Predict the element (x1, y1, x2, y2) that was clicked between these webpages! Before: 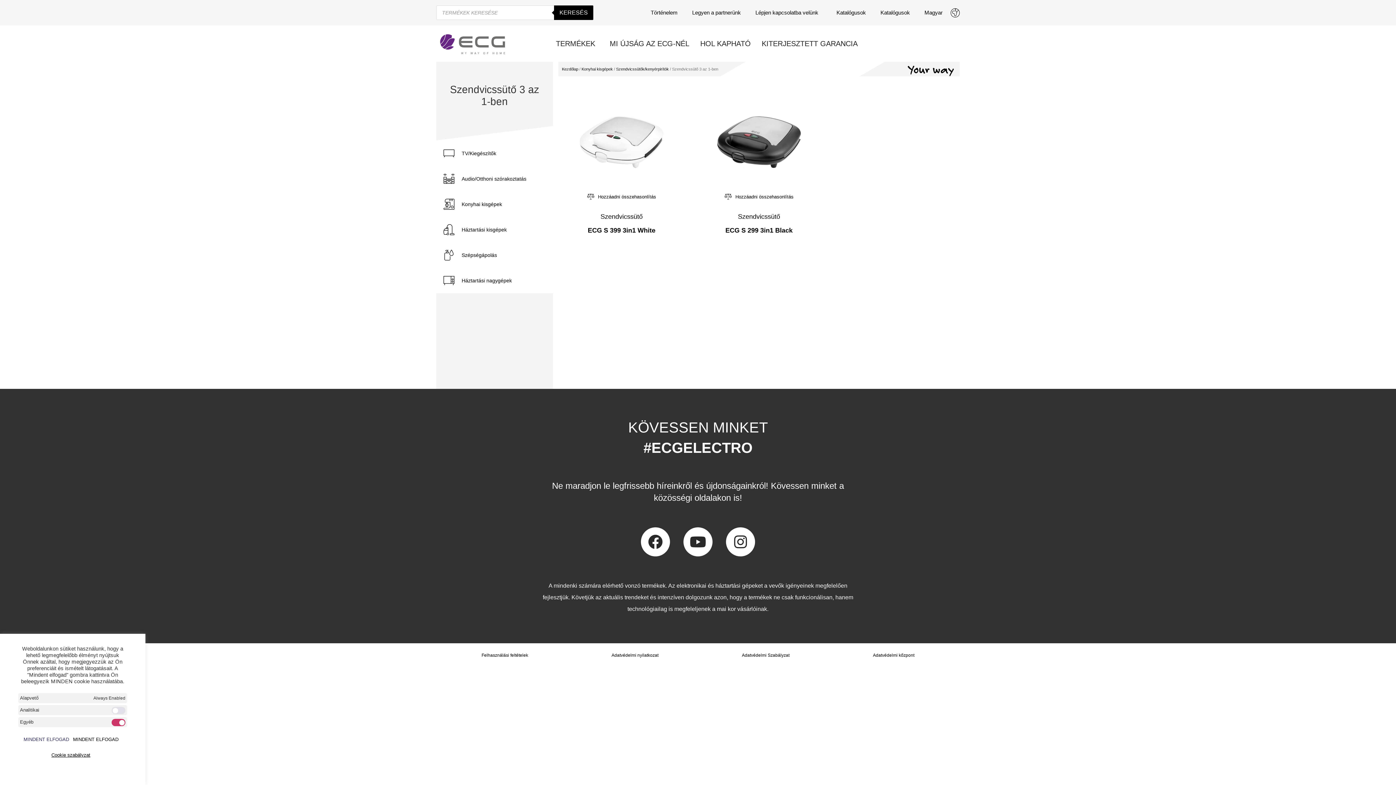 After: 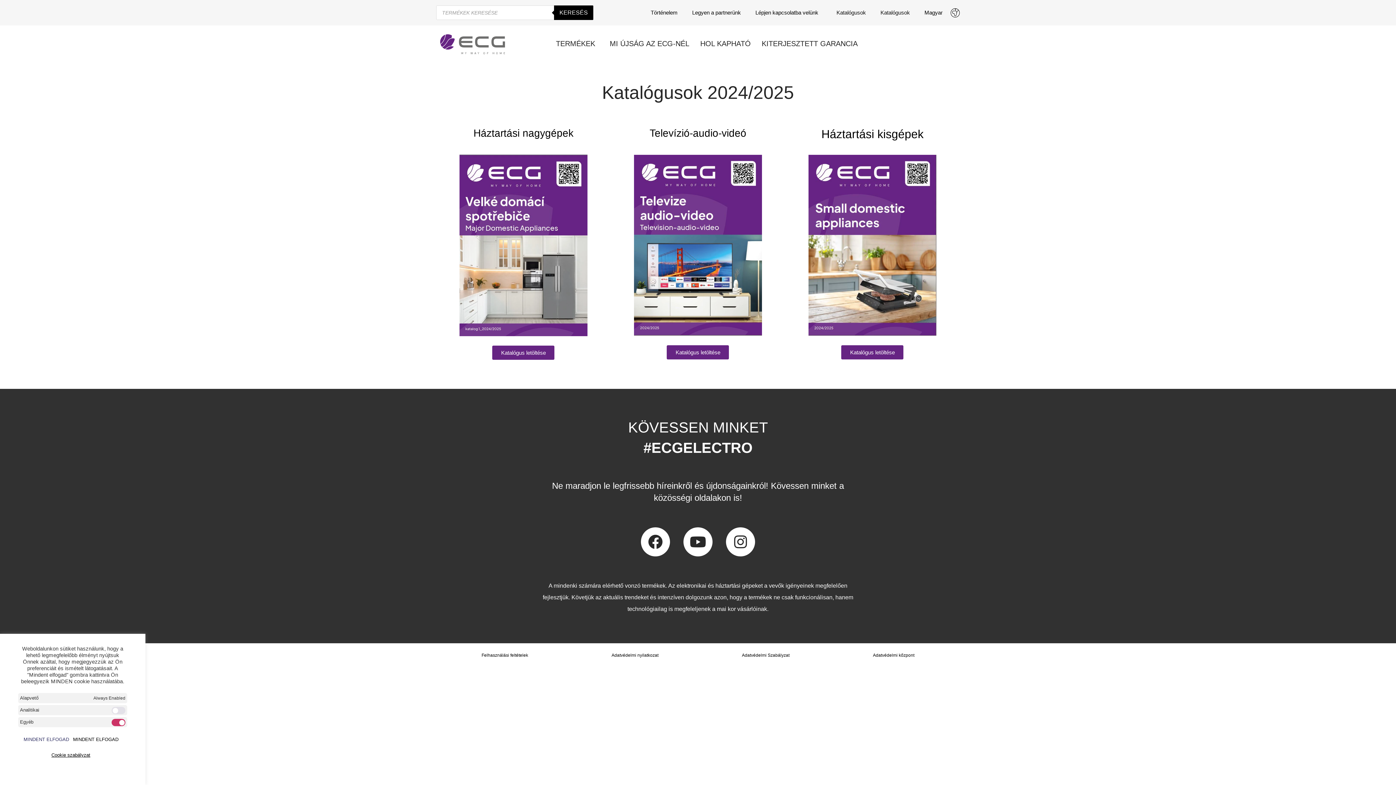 Action: bbox: (829, 4, 873, 21) label: Katalógusok